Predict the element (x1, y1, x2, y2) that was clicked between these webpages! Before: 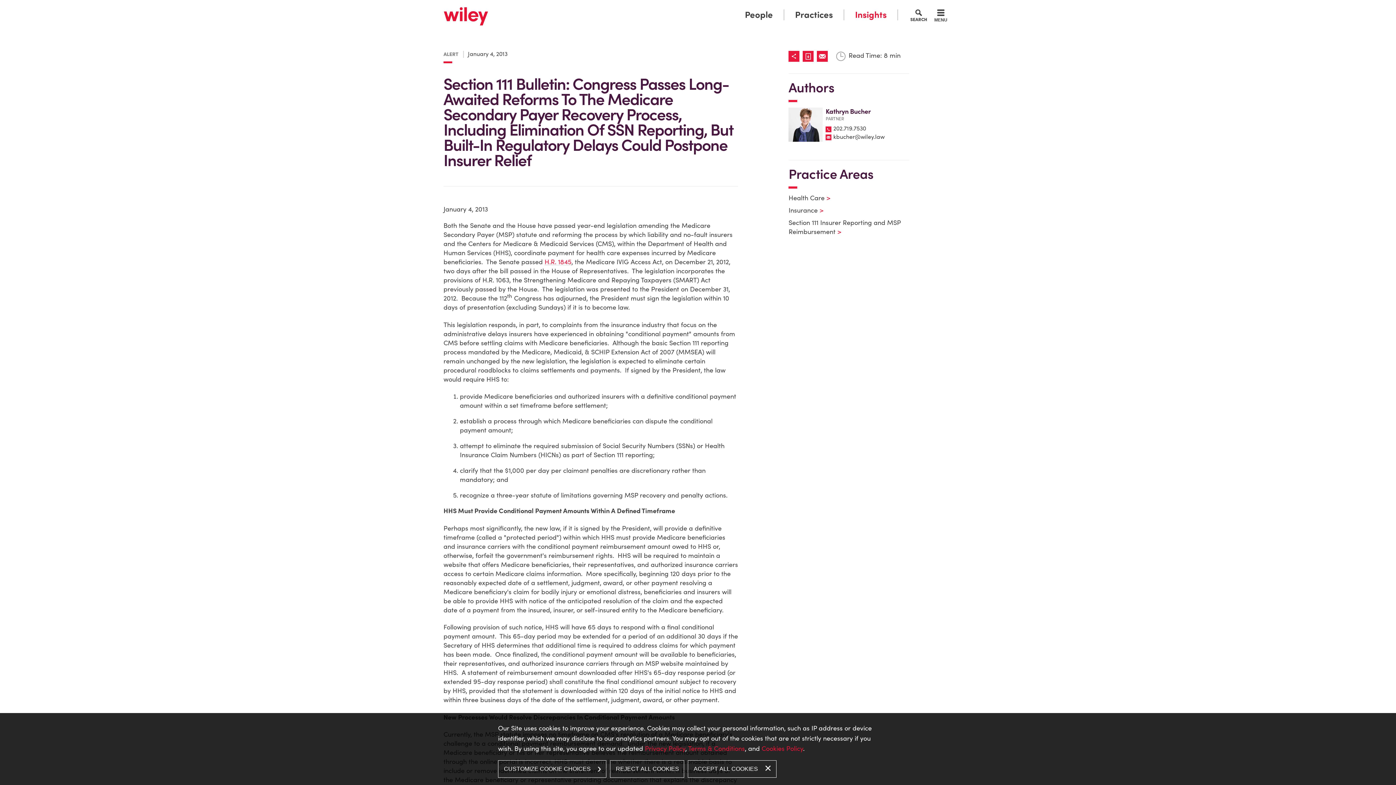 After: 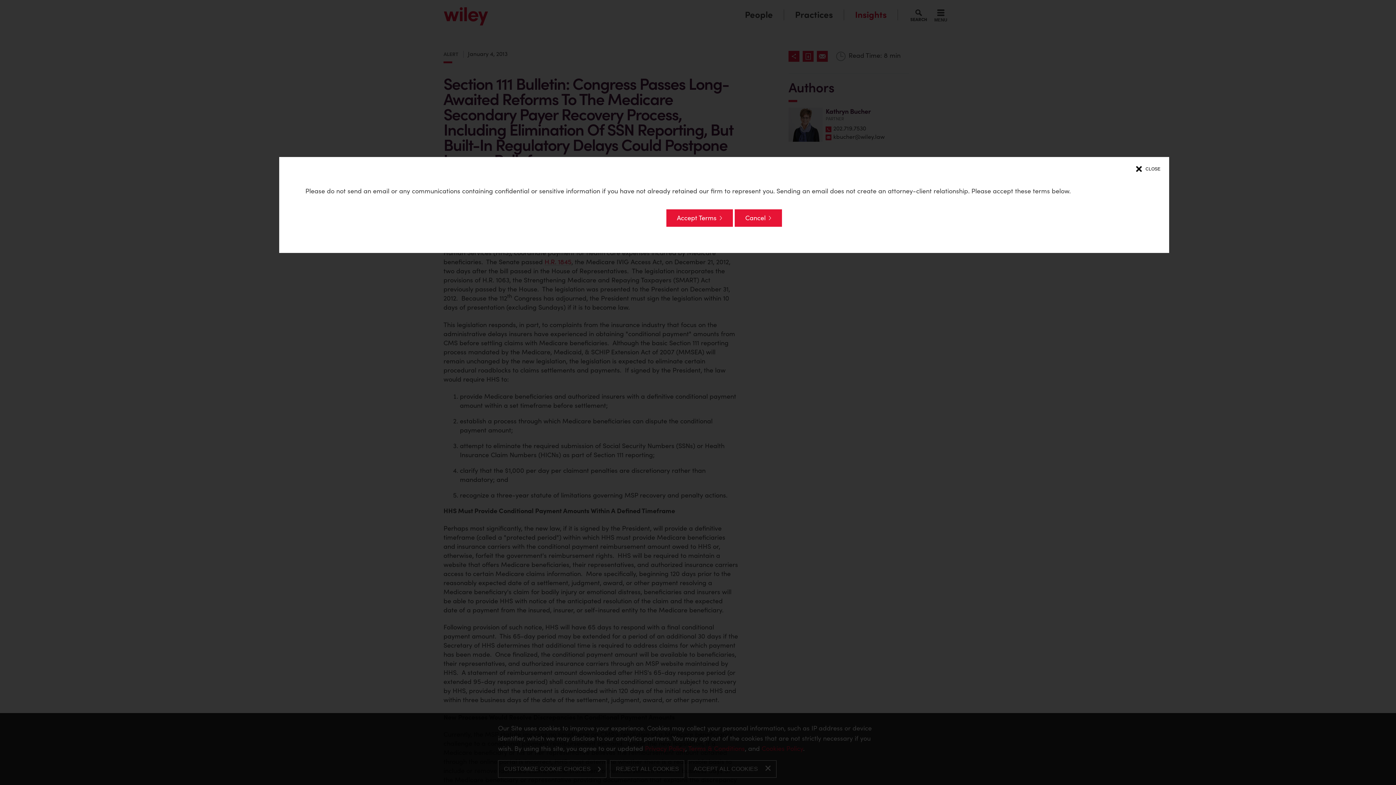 Action: label: kbucher@wiley.law bbox: (833, 132, 884, 140)